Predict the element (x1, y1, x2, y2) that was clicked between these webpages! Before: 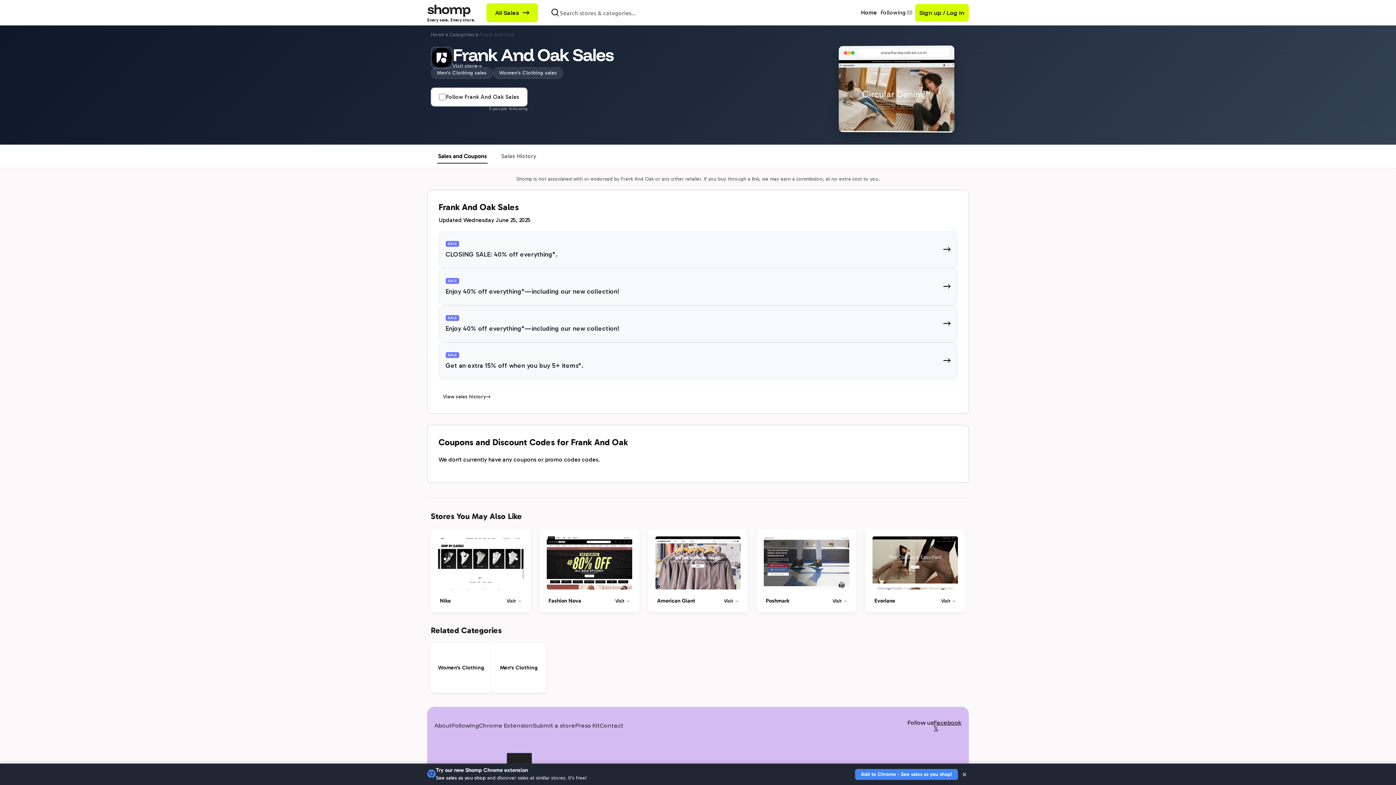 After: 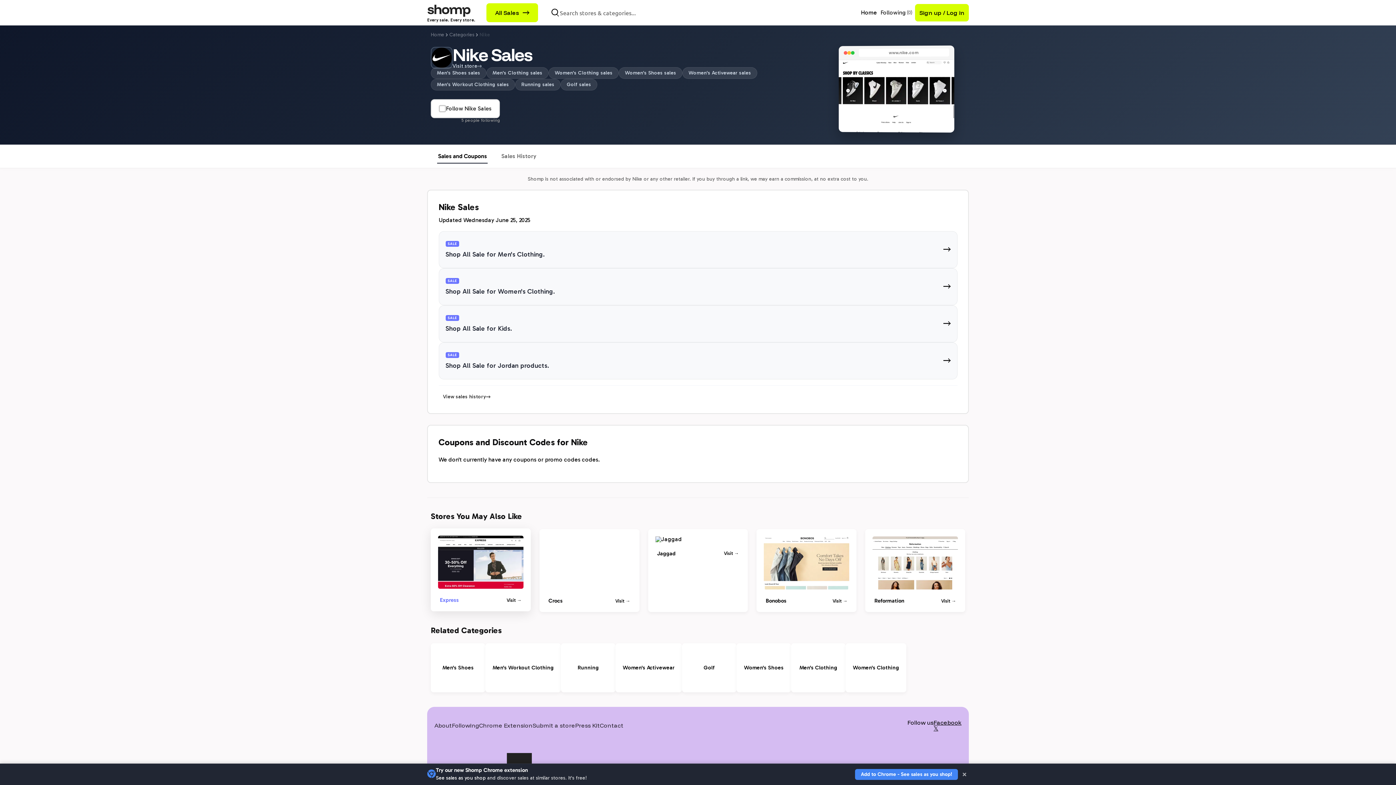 Action: bbox: (440, 597, 450, 604) label: Nike